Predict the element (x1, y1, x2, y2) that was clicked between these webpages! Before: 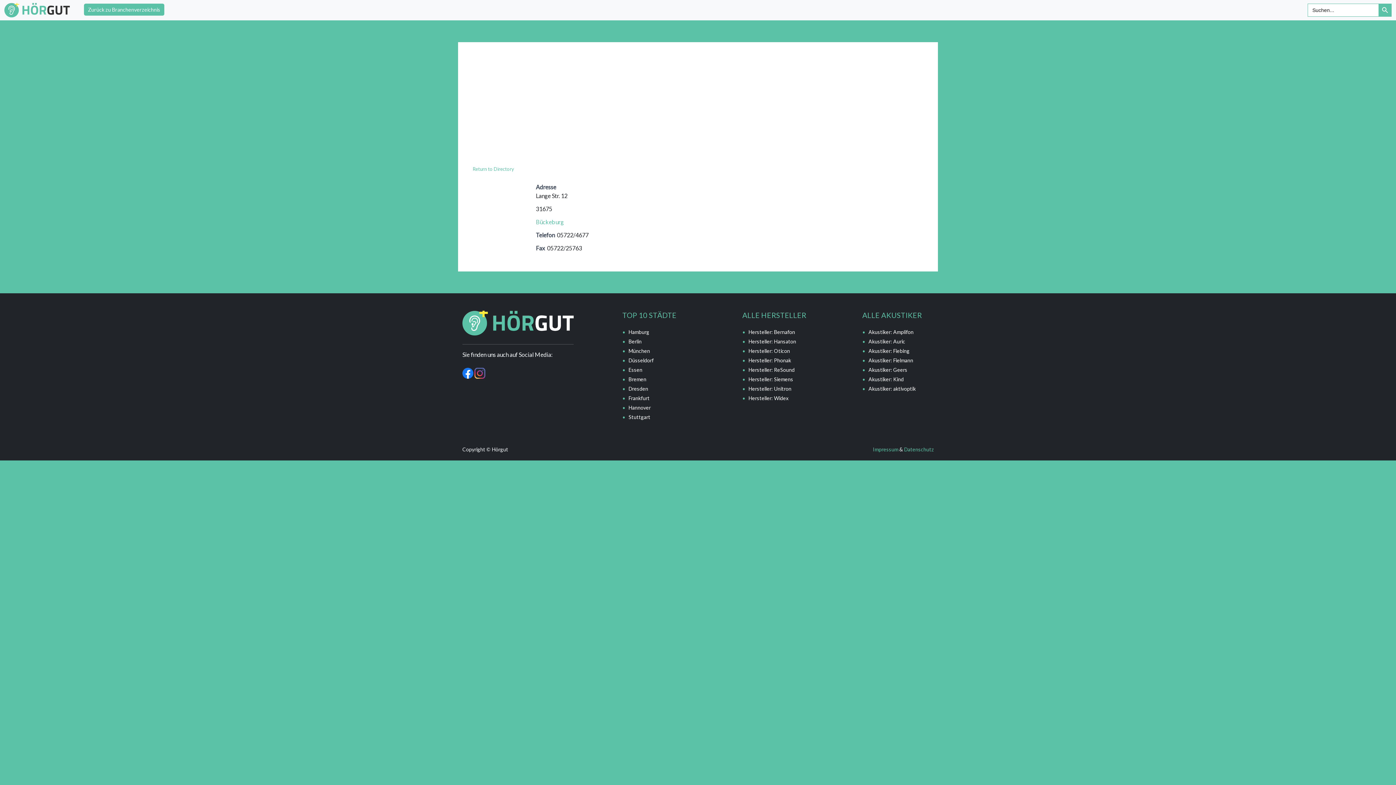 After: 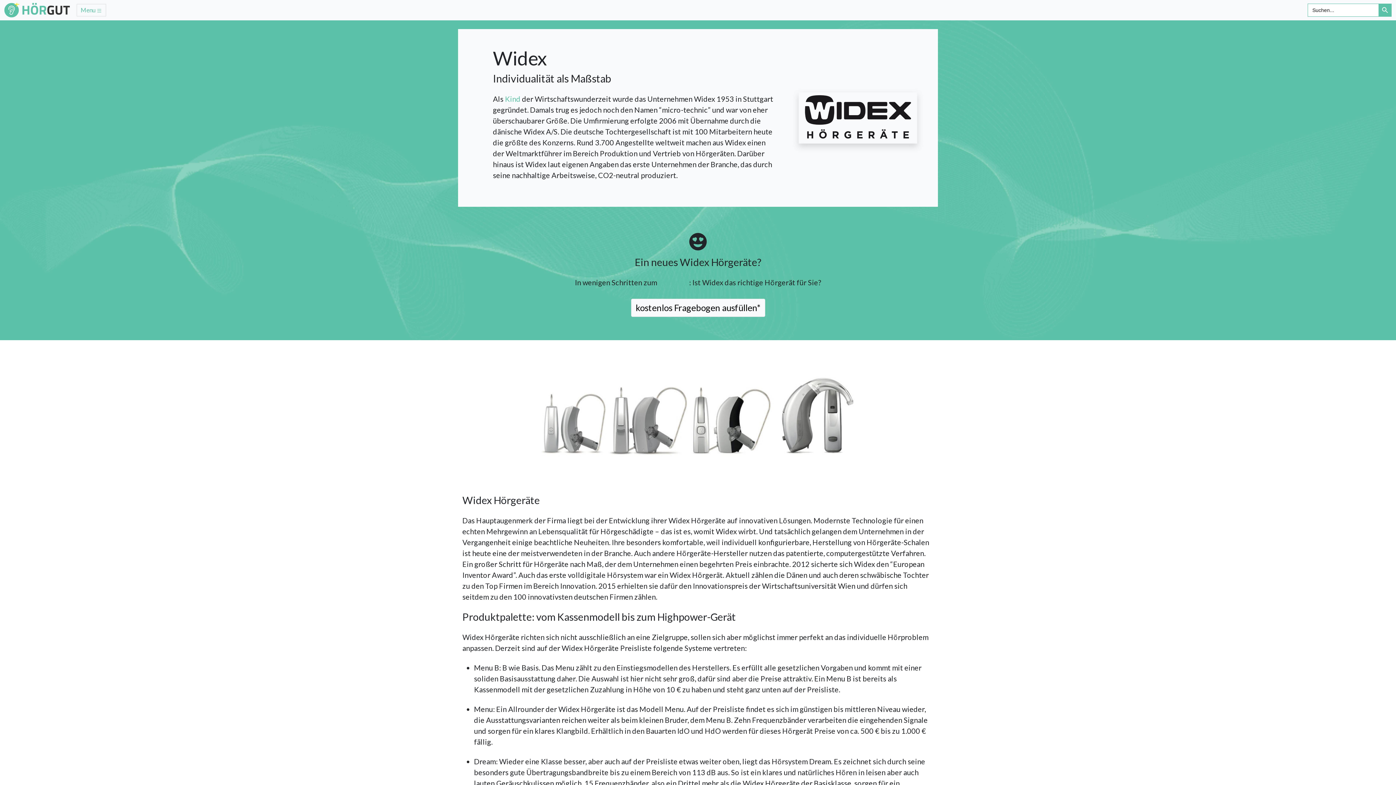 Action: bbox: (748, 395, 788, 401) label: Hersteller: Widex